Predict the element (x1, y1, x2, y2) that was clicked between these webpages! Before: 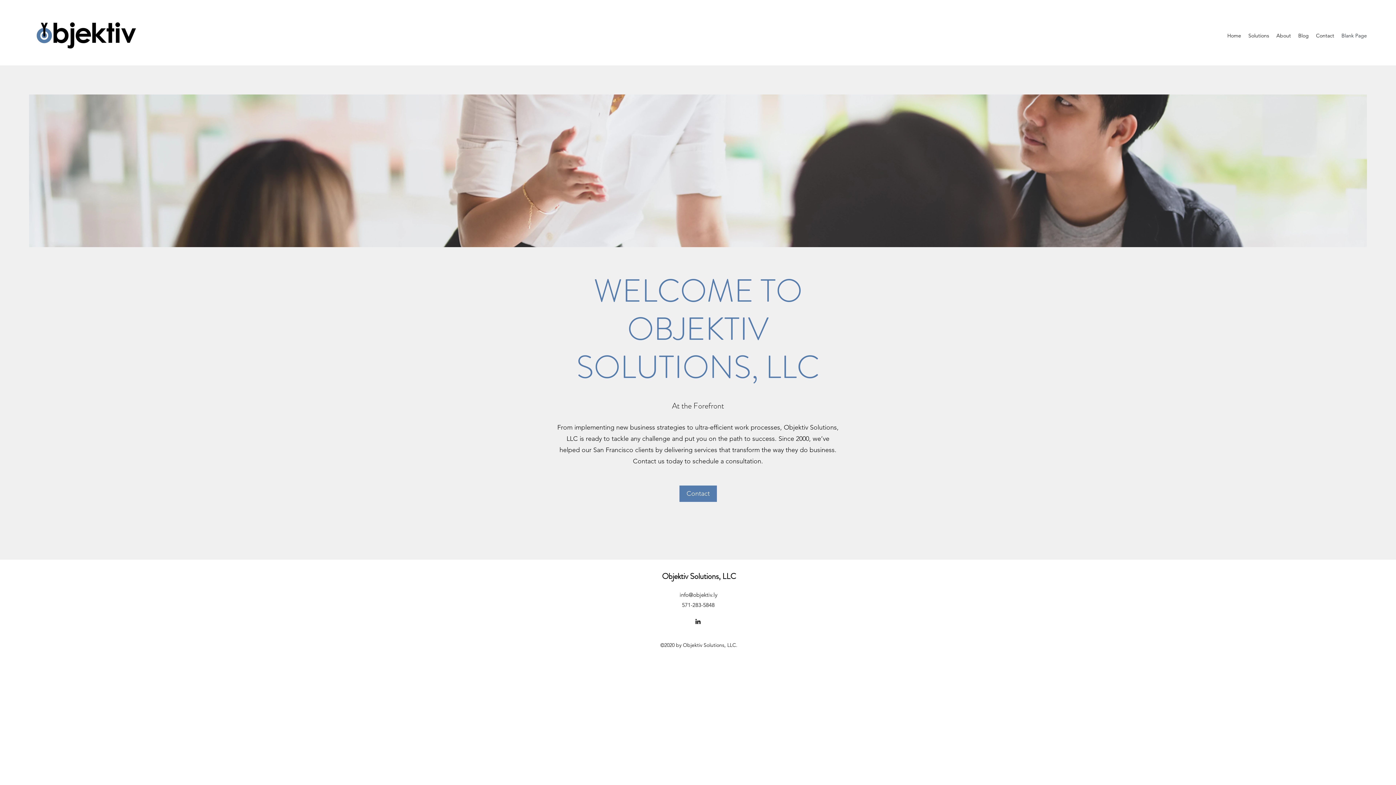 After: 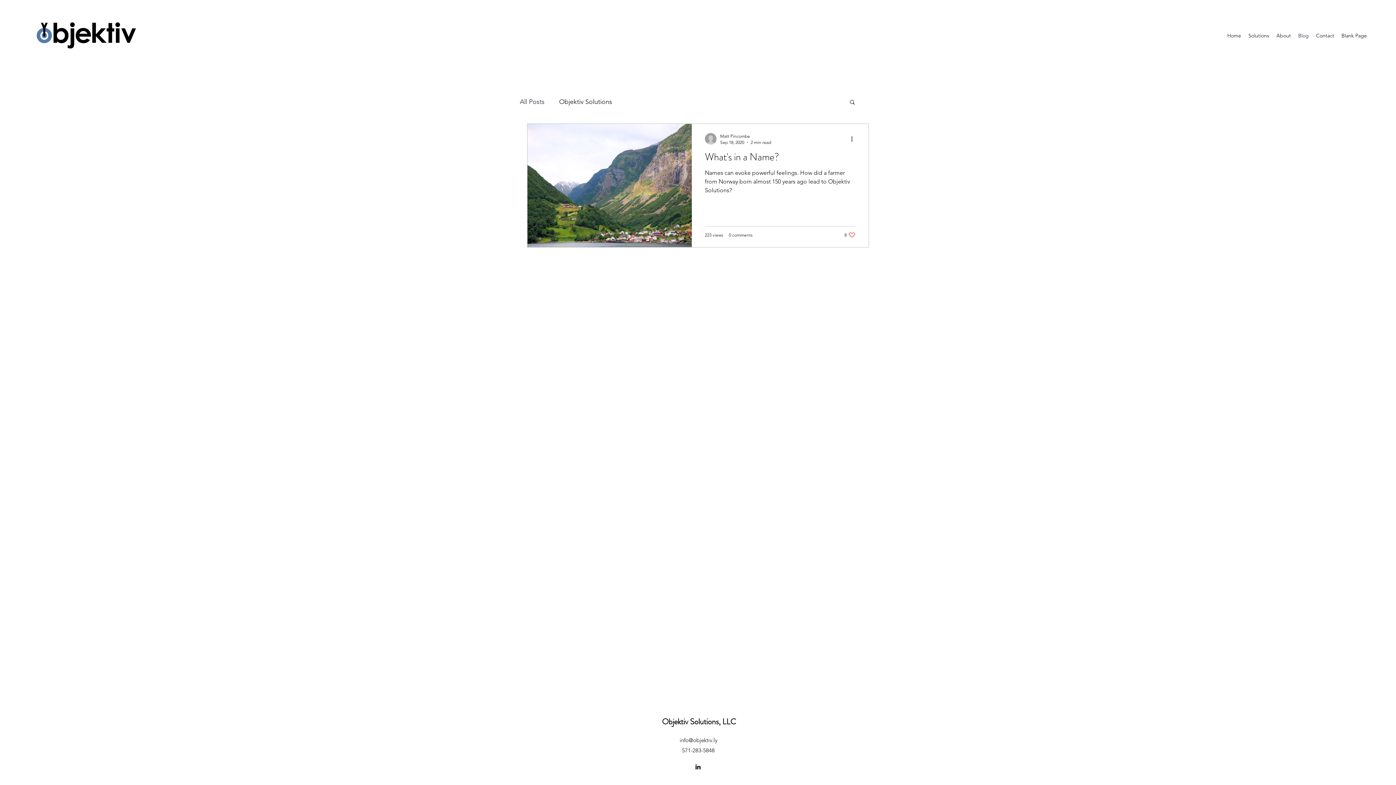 Action: bbox: (1294, 30, 1312, 41) label: Blog